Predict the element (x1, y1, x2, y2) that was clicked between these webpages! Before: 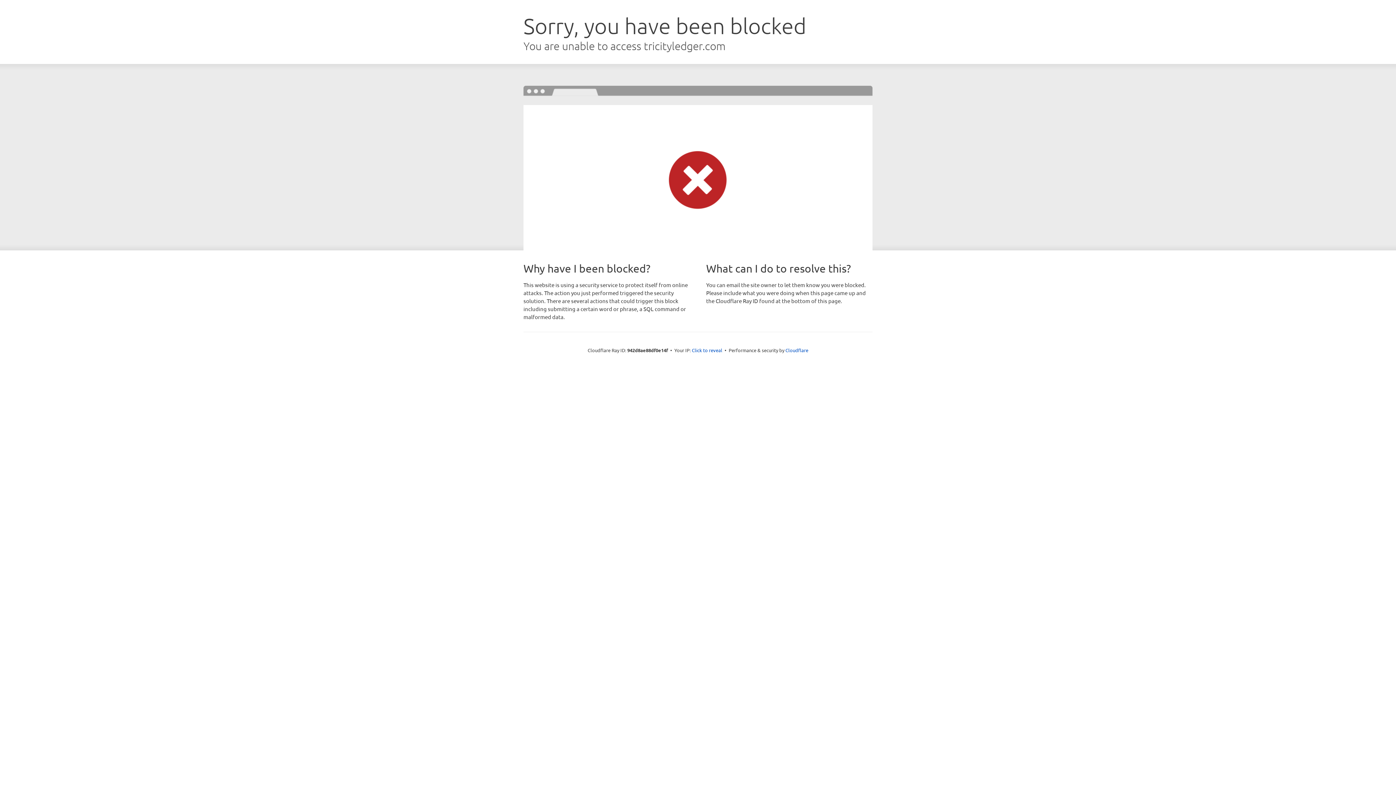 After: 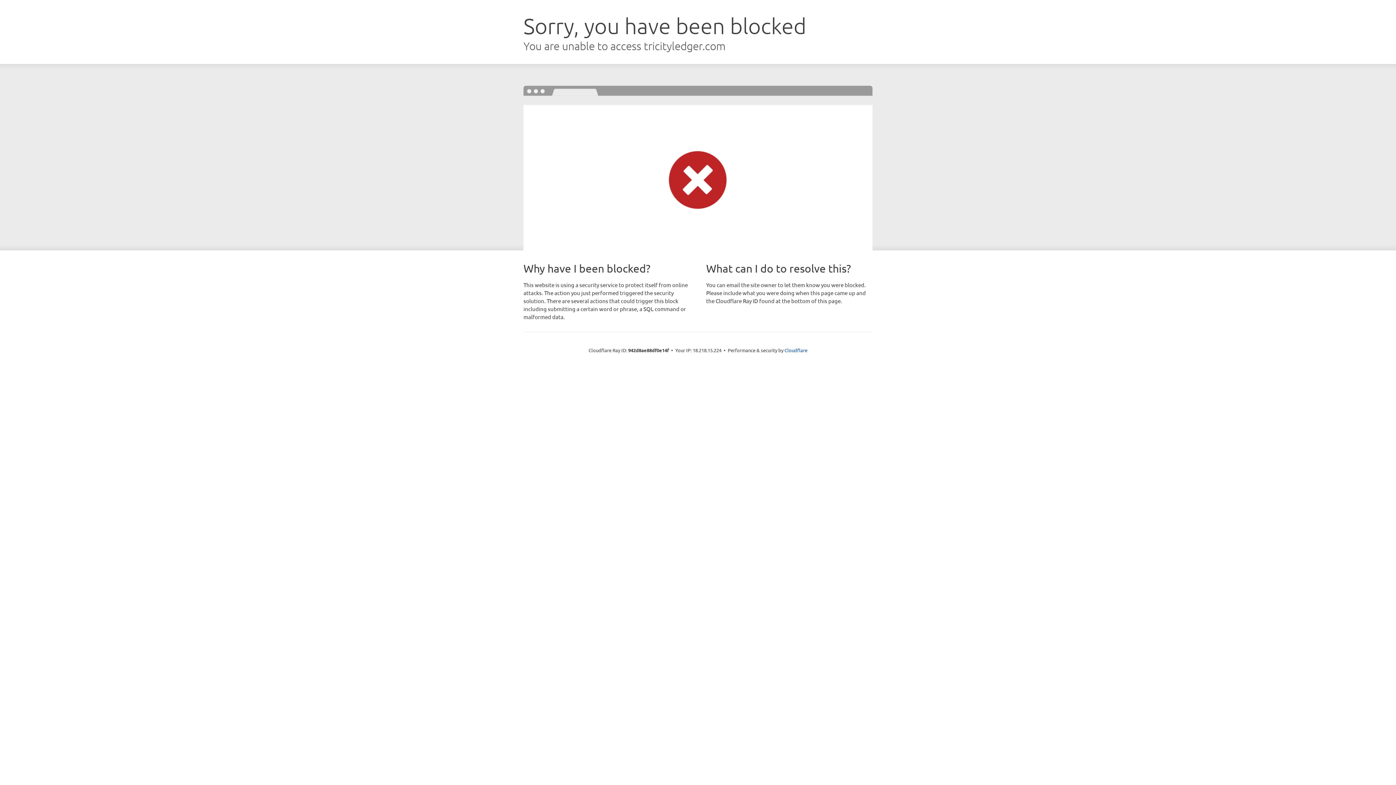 Action: label: Click to reveal bbox: (692, 346, 722, 353)